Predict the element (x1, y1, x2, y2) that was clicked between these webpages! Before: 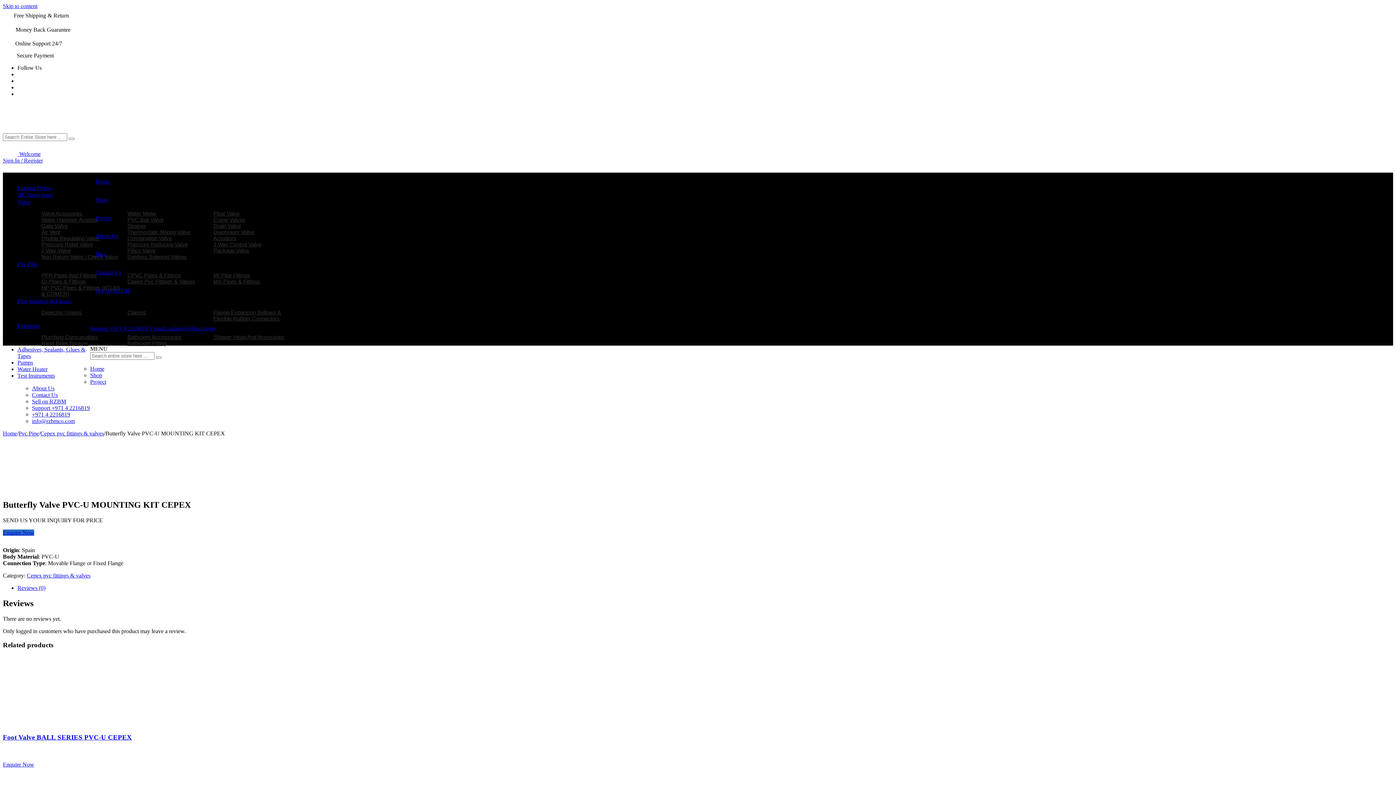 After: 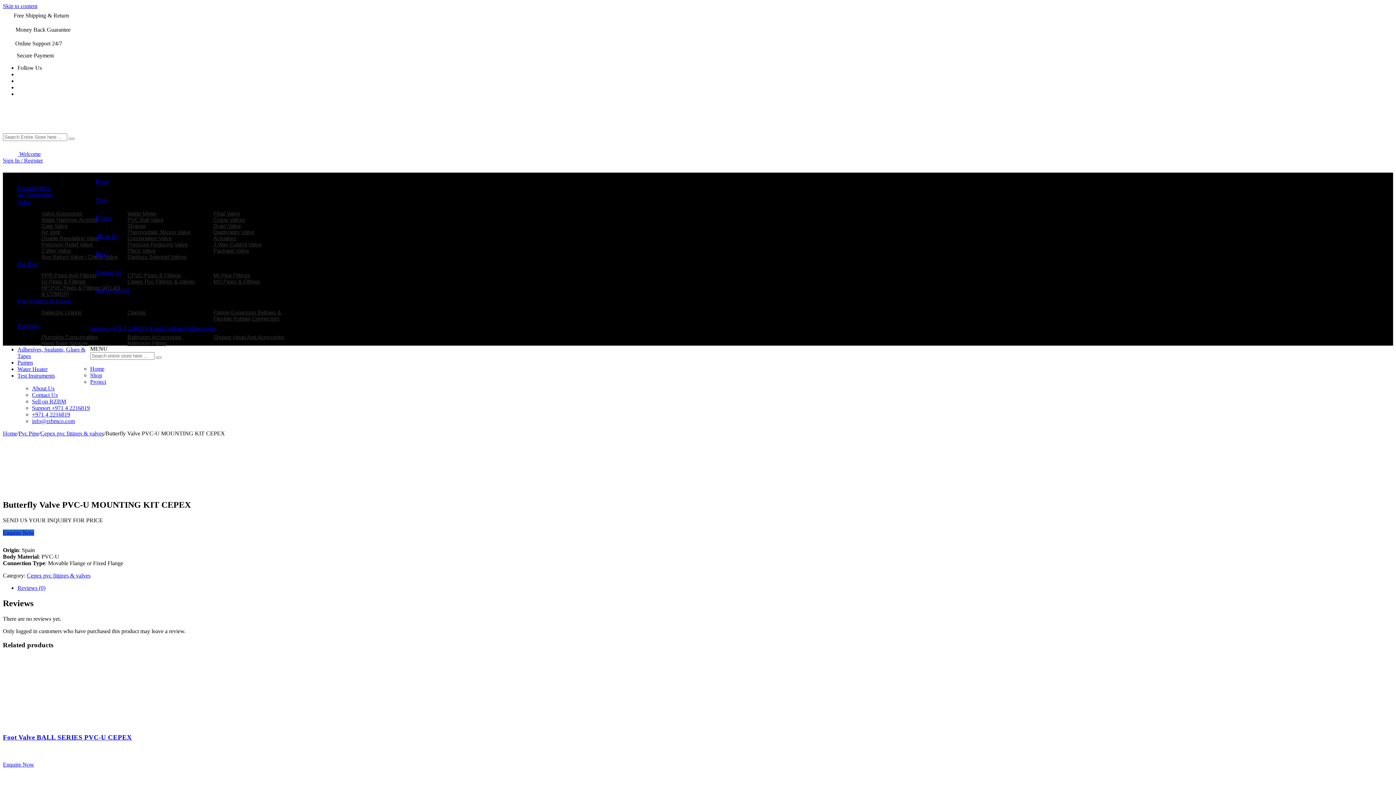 Action: bbox: (17, 767, 37, 776)